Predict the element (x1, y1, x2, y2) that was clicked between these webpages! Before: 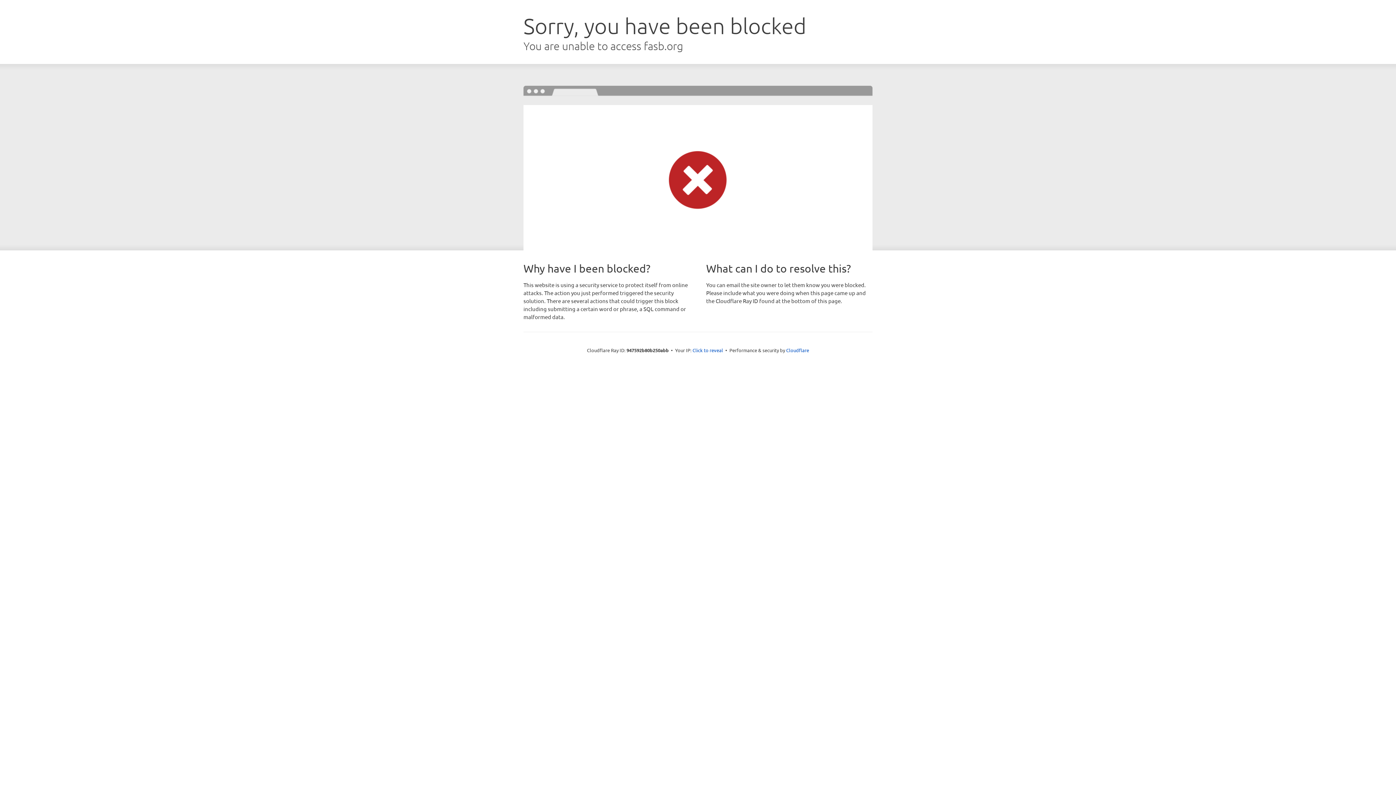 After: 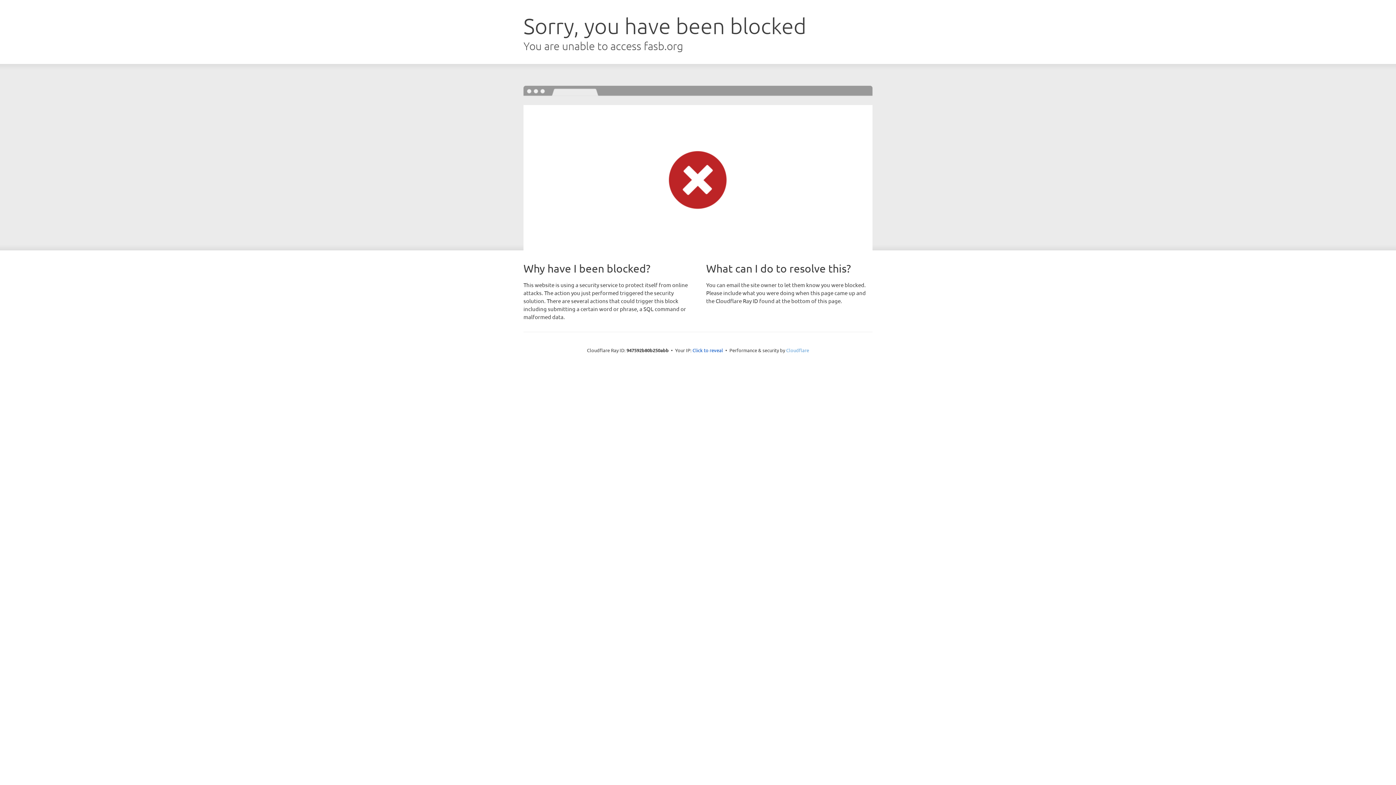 Action: bbox: (786, 347, 809, 353) label: Cloudflare